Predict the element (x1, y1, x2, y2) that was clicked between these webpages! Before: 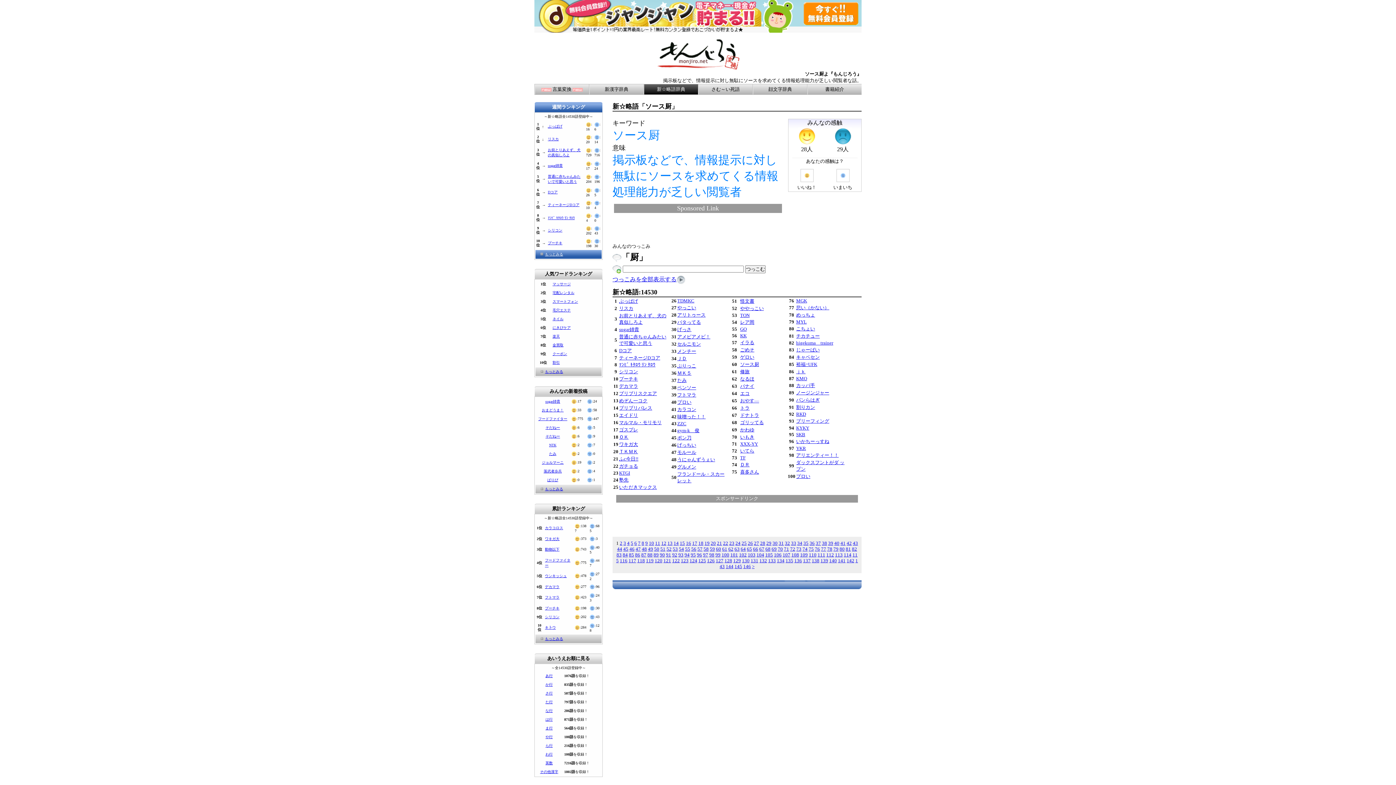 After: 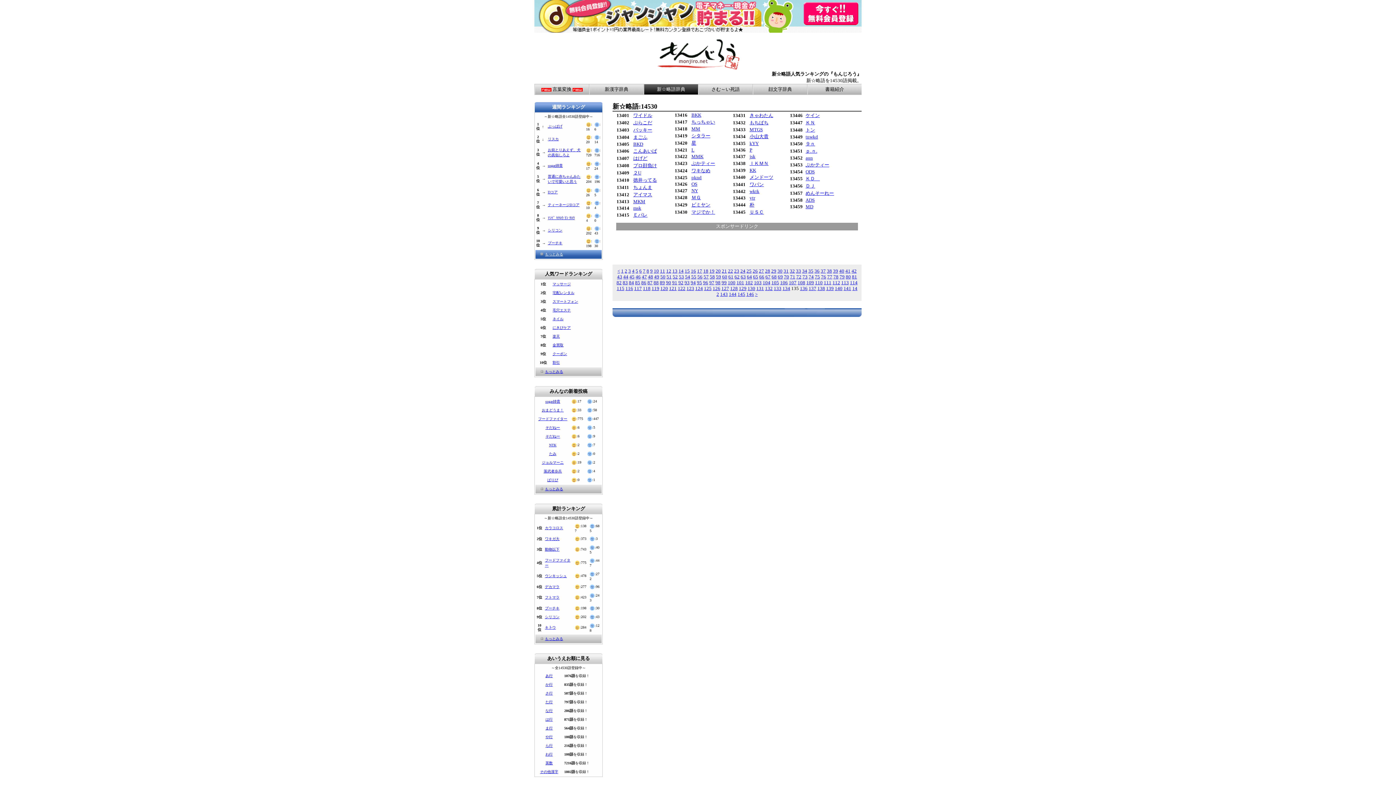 Action: label: 135 bbox: (785, 558, 793, 563)